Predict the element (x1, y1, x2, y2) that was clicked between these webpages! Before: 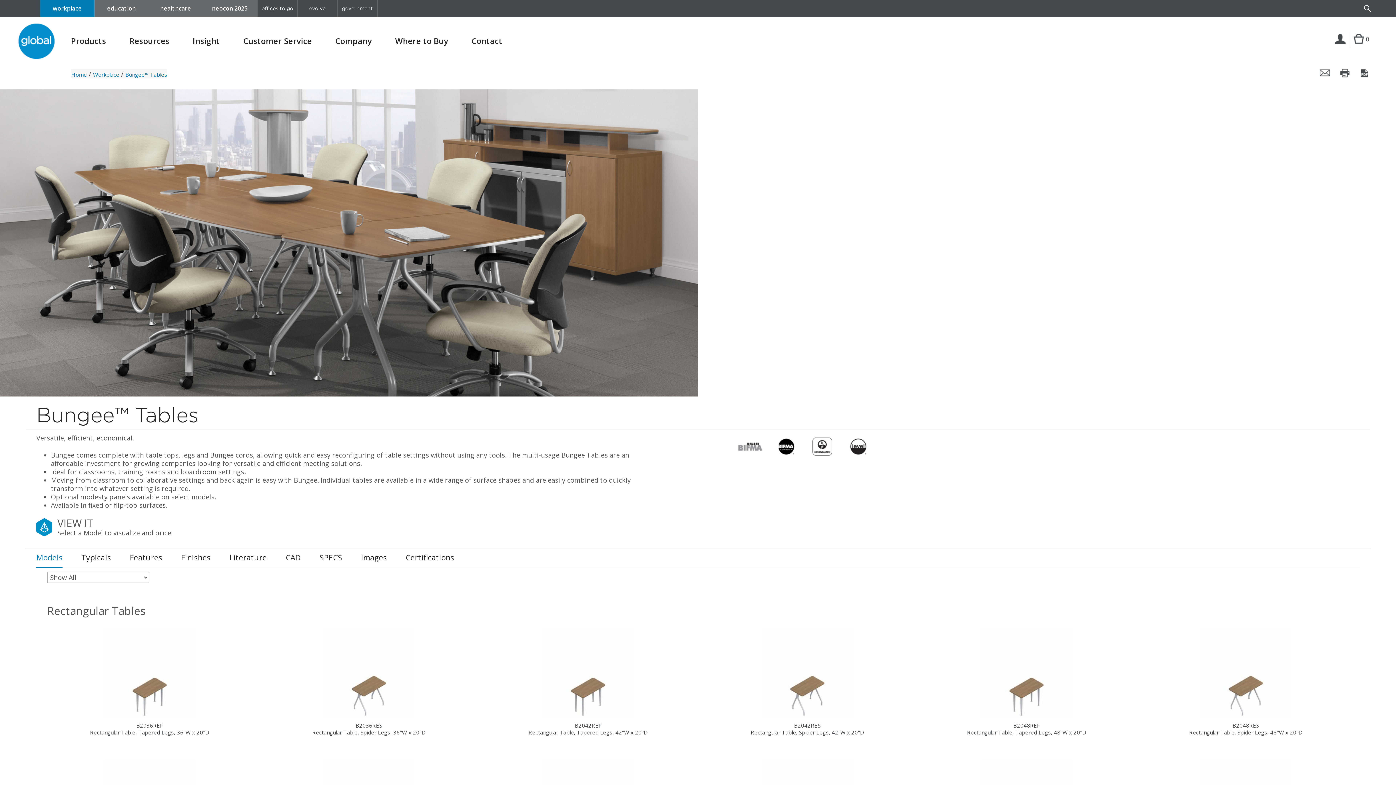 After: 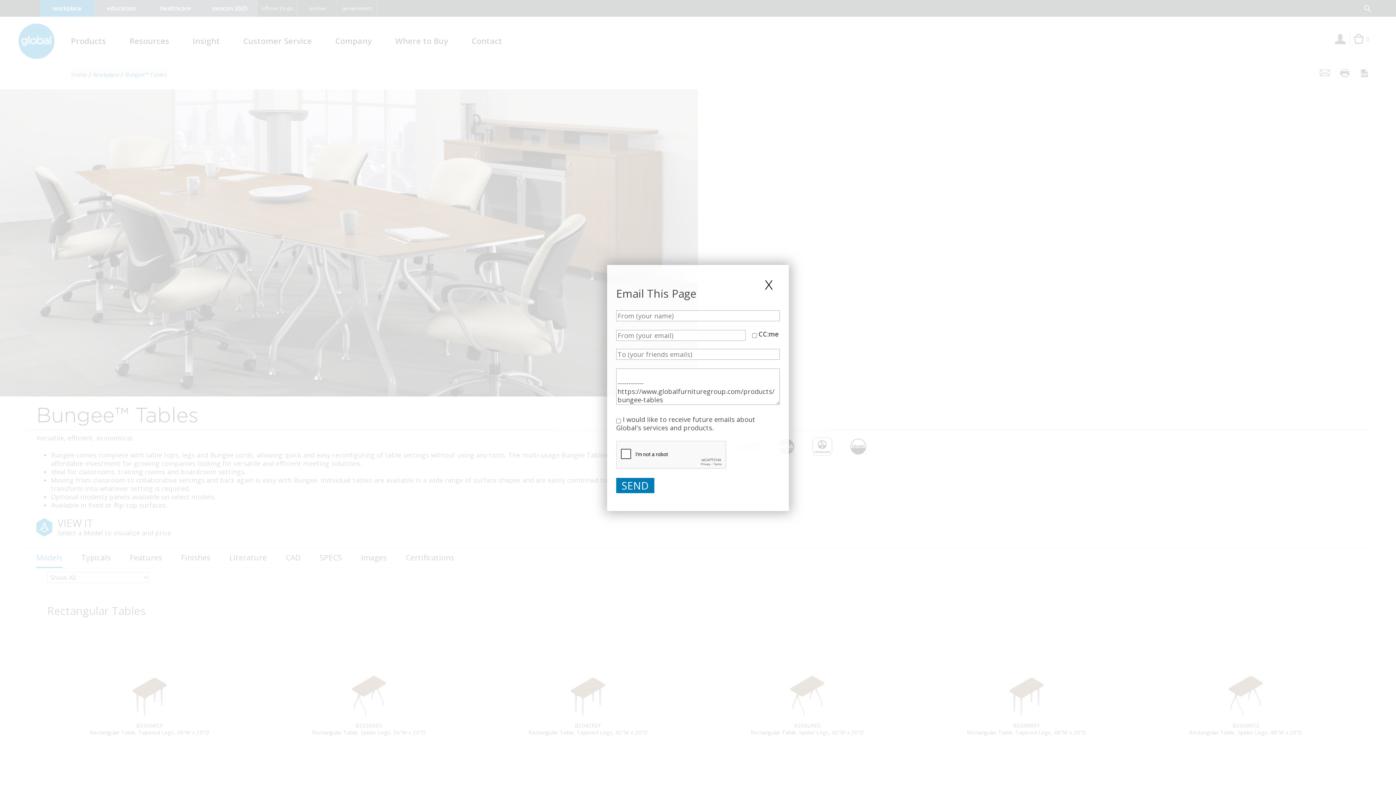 Action: label: Email this page bbox: (1320, 68, 1330, 77)